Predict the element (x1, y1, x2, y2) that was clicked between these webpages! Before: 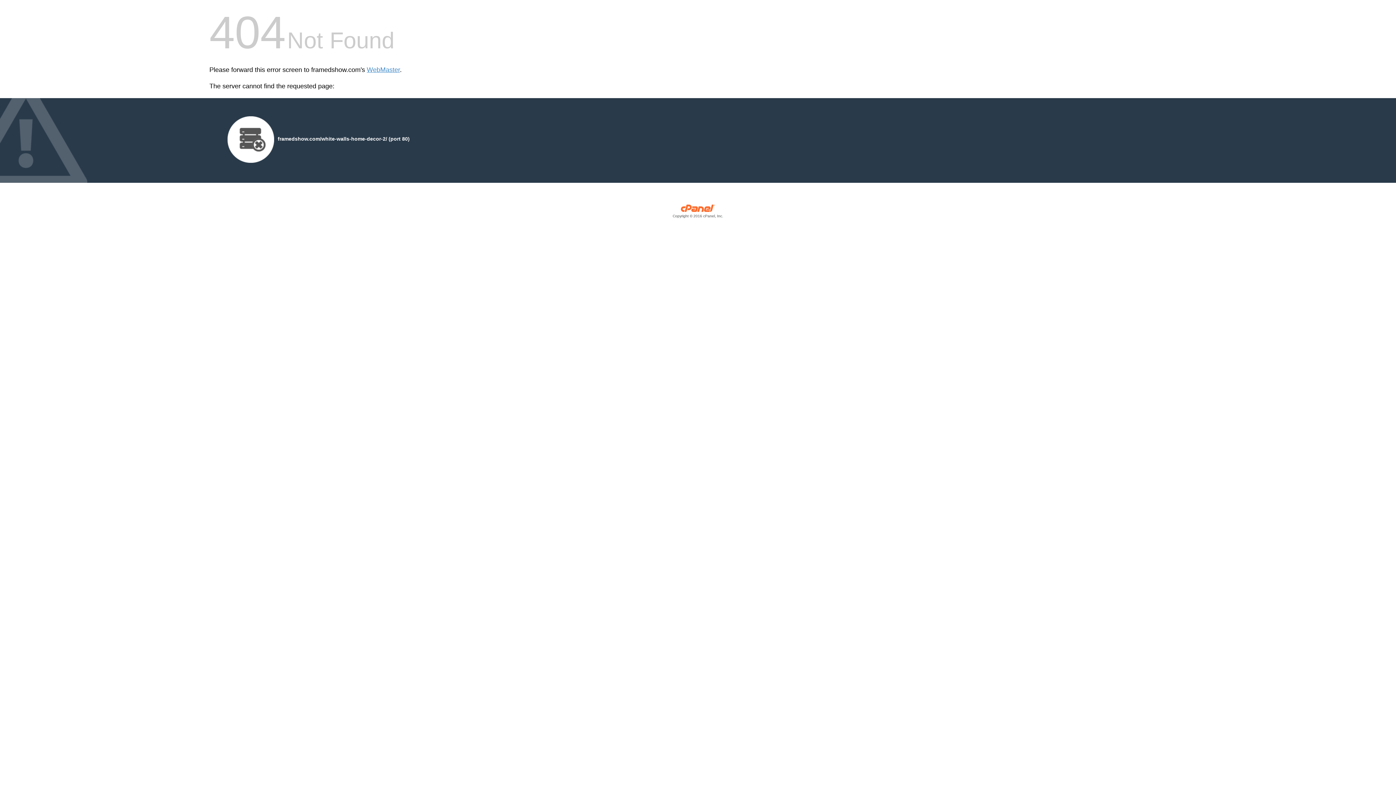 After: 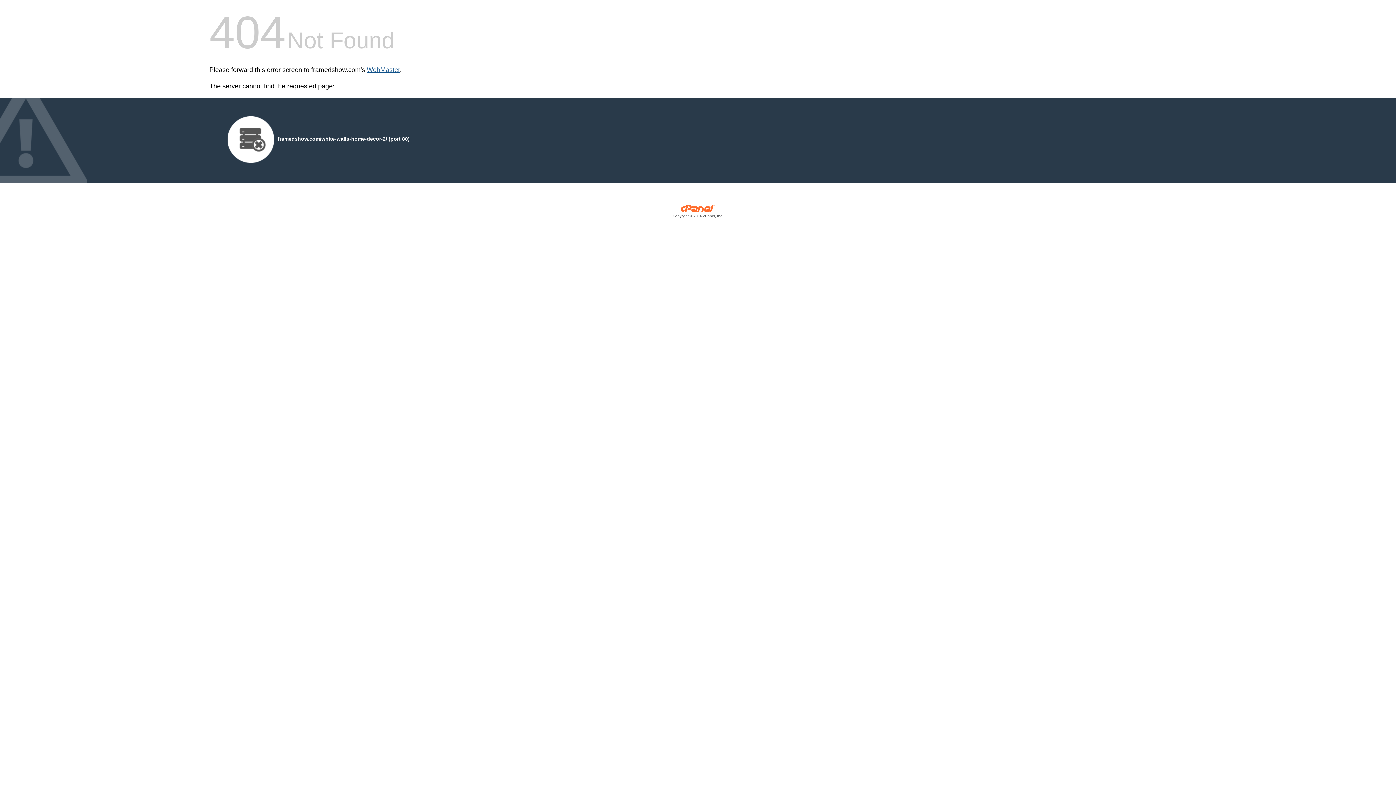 Action: label: WebMaster bbox: (366, 66, 400, 73)